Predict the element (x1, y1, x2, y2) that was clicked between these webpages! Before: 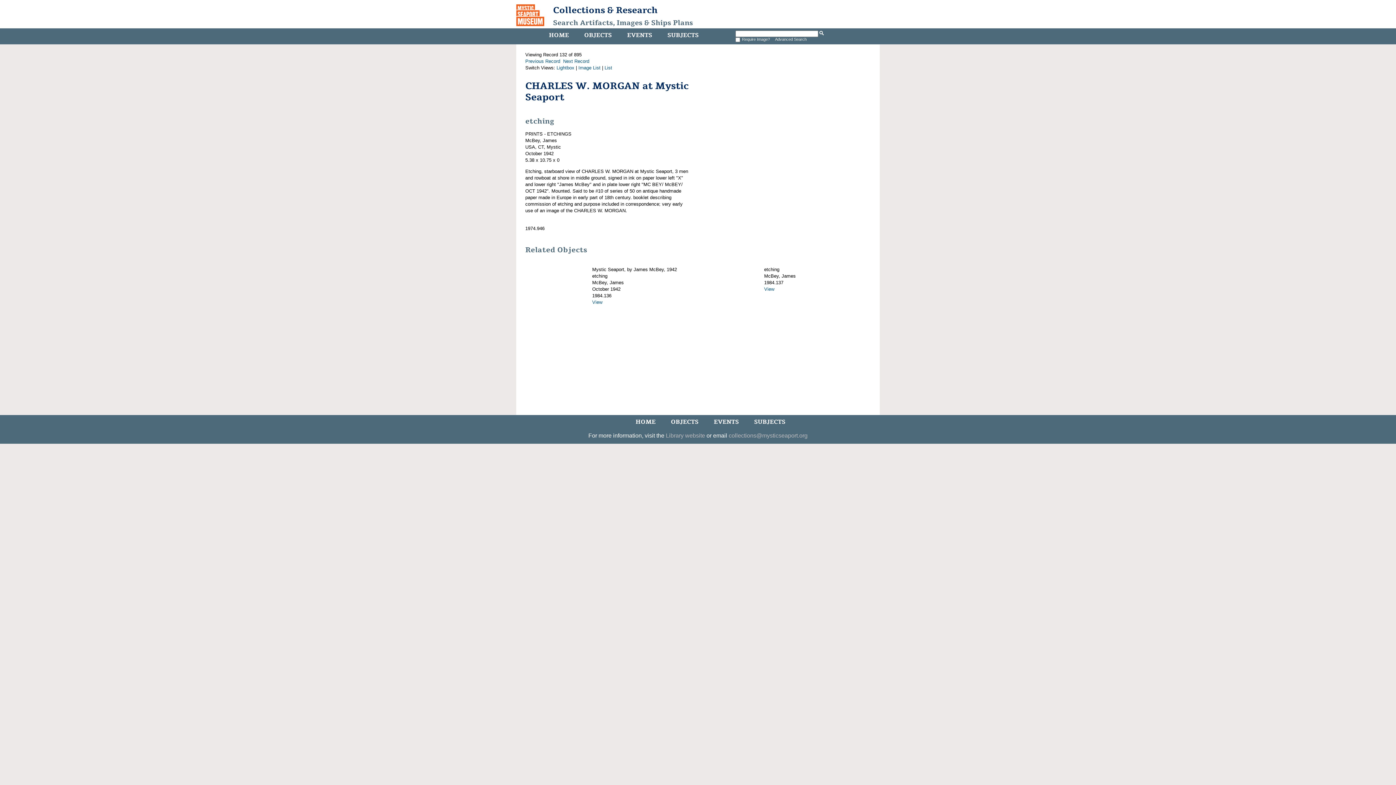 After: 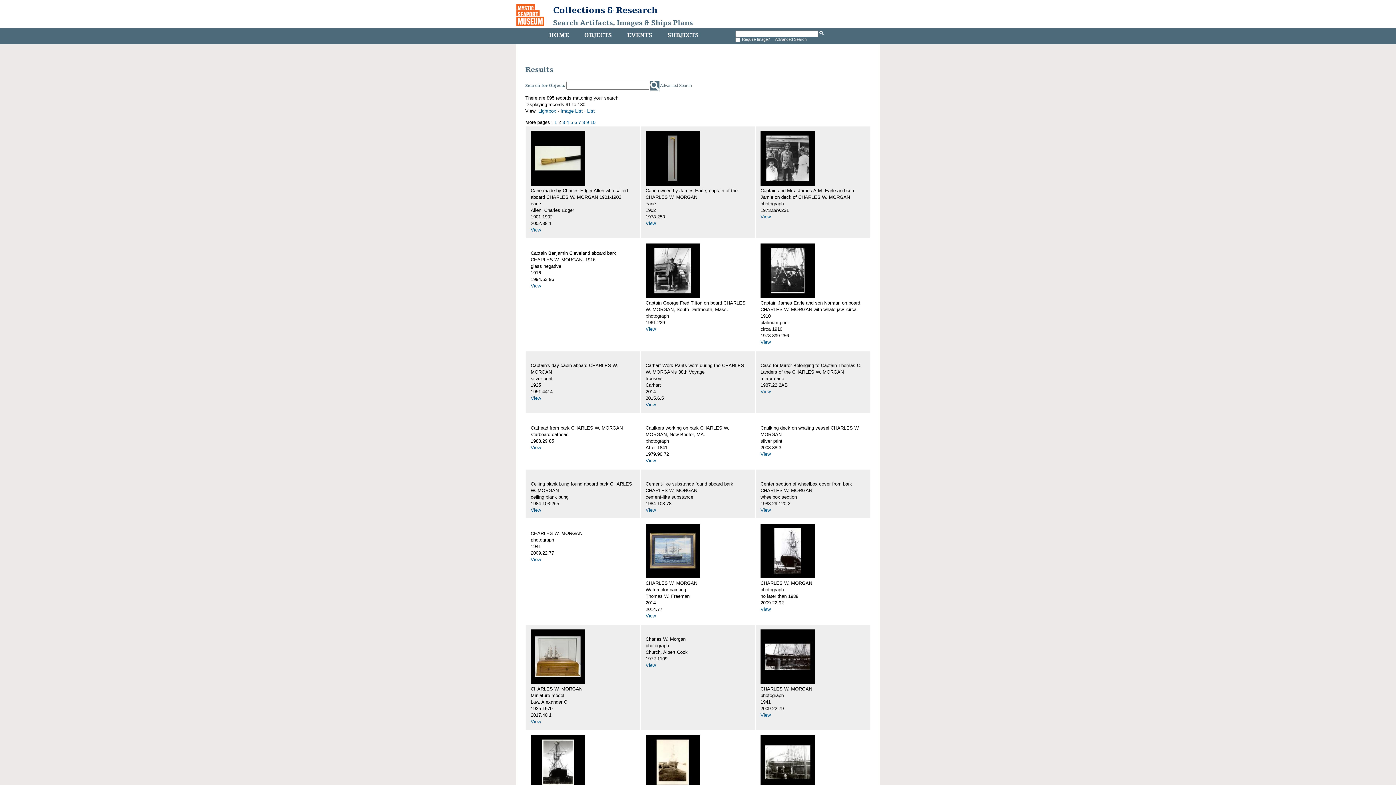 Action: label: Lightbox bbox: (556, 65, 574, 70)